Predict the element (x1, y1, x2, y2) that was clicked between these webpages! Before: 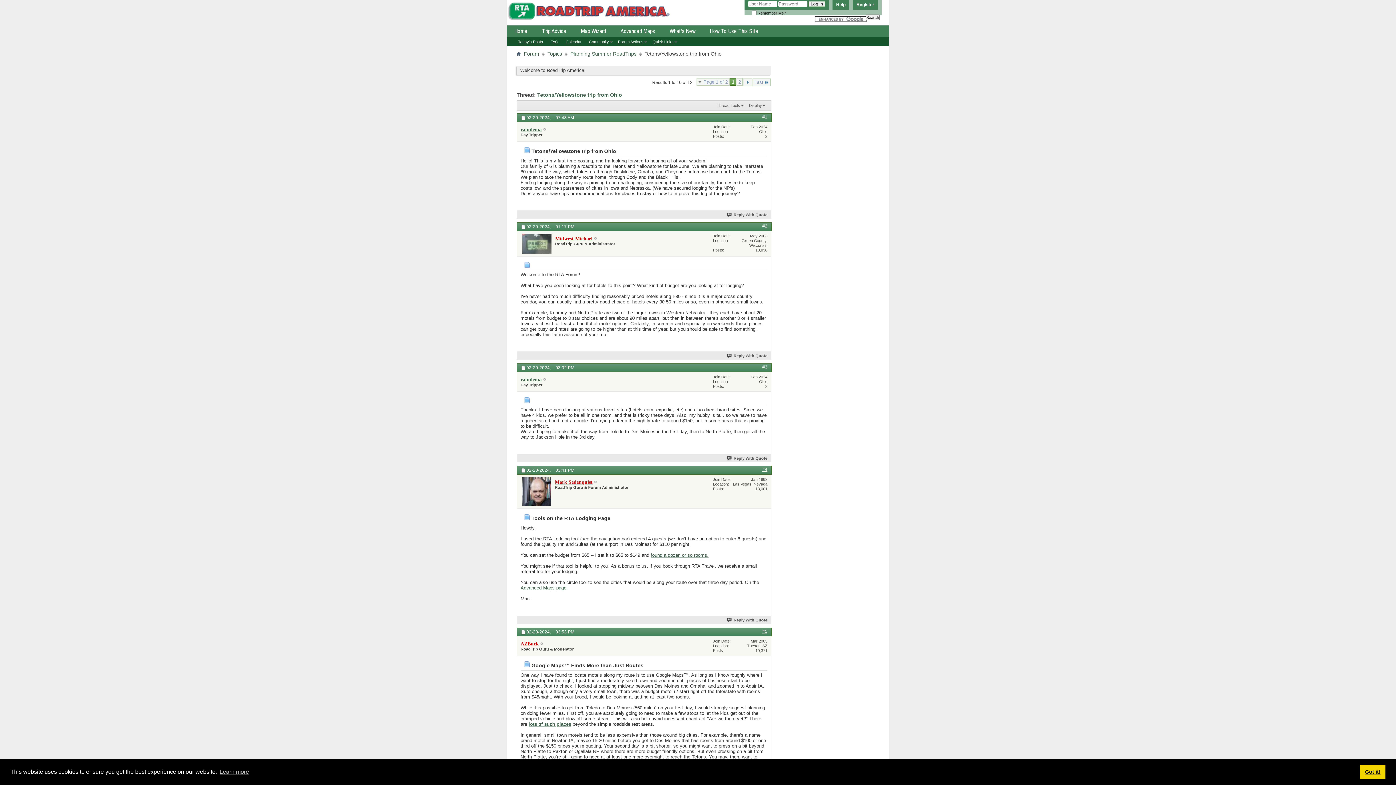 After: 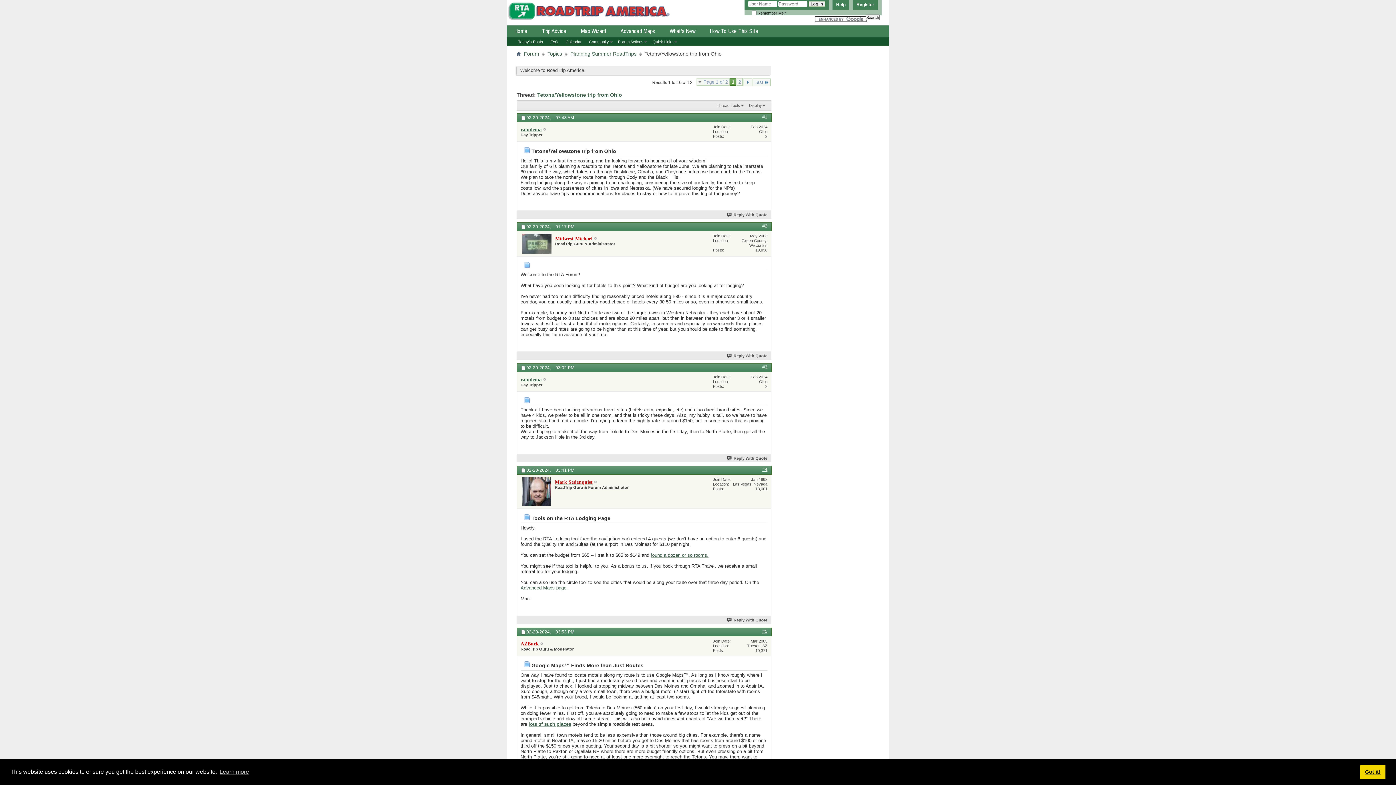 Action: bbox: (650, 552, 708, 558) label: found a dozen or so rooms.